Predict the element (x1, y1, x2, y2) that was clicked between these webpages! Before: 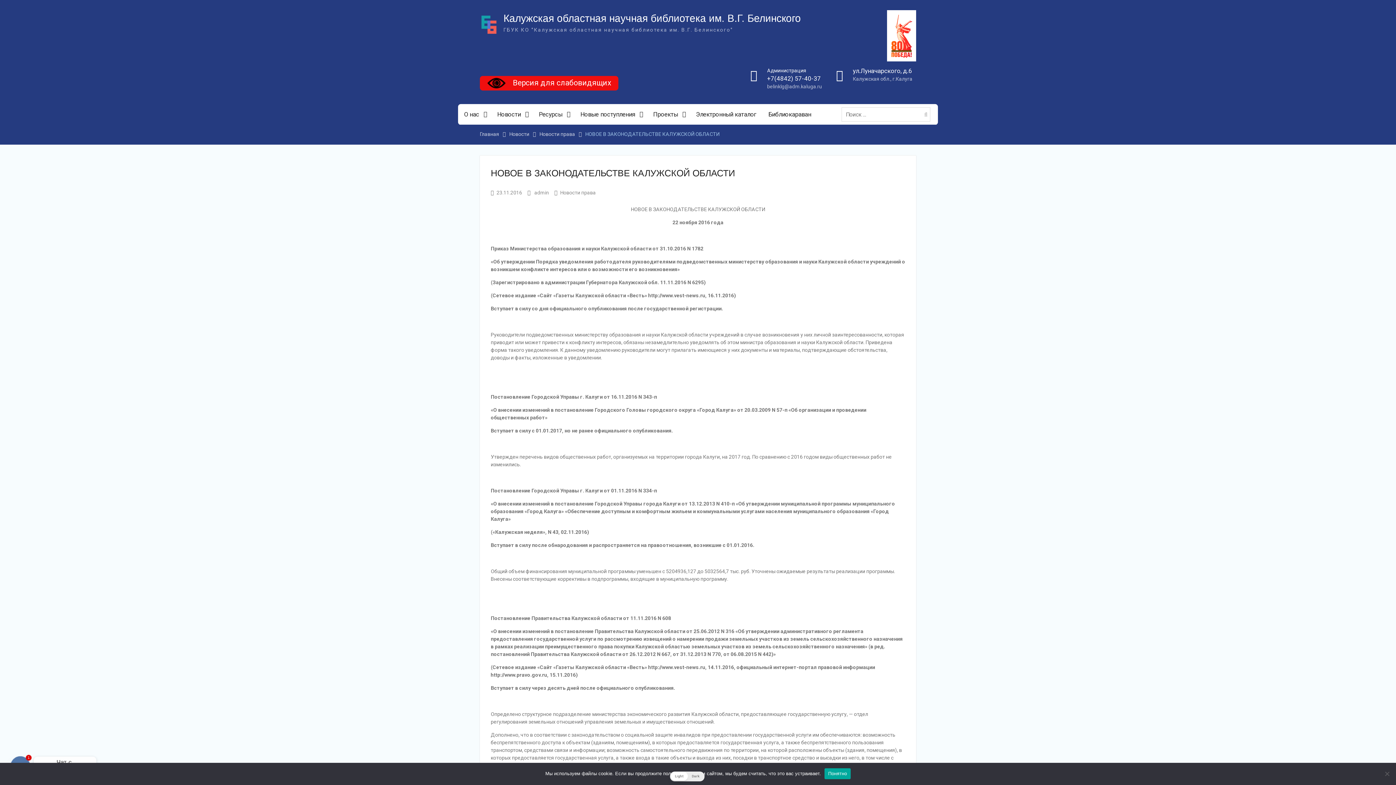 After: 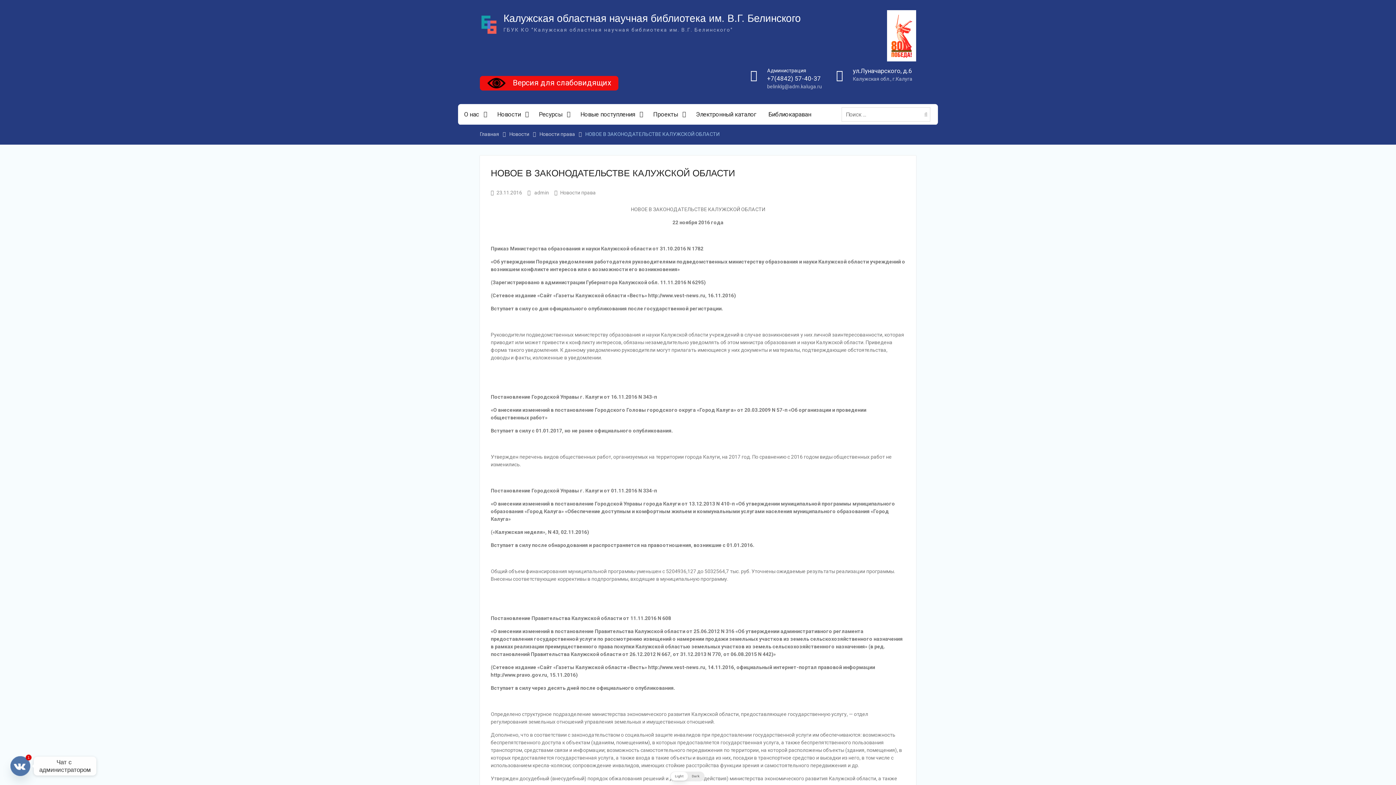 Action: bbox: (824, 768, 850, 779) label: Понятно